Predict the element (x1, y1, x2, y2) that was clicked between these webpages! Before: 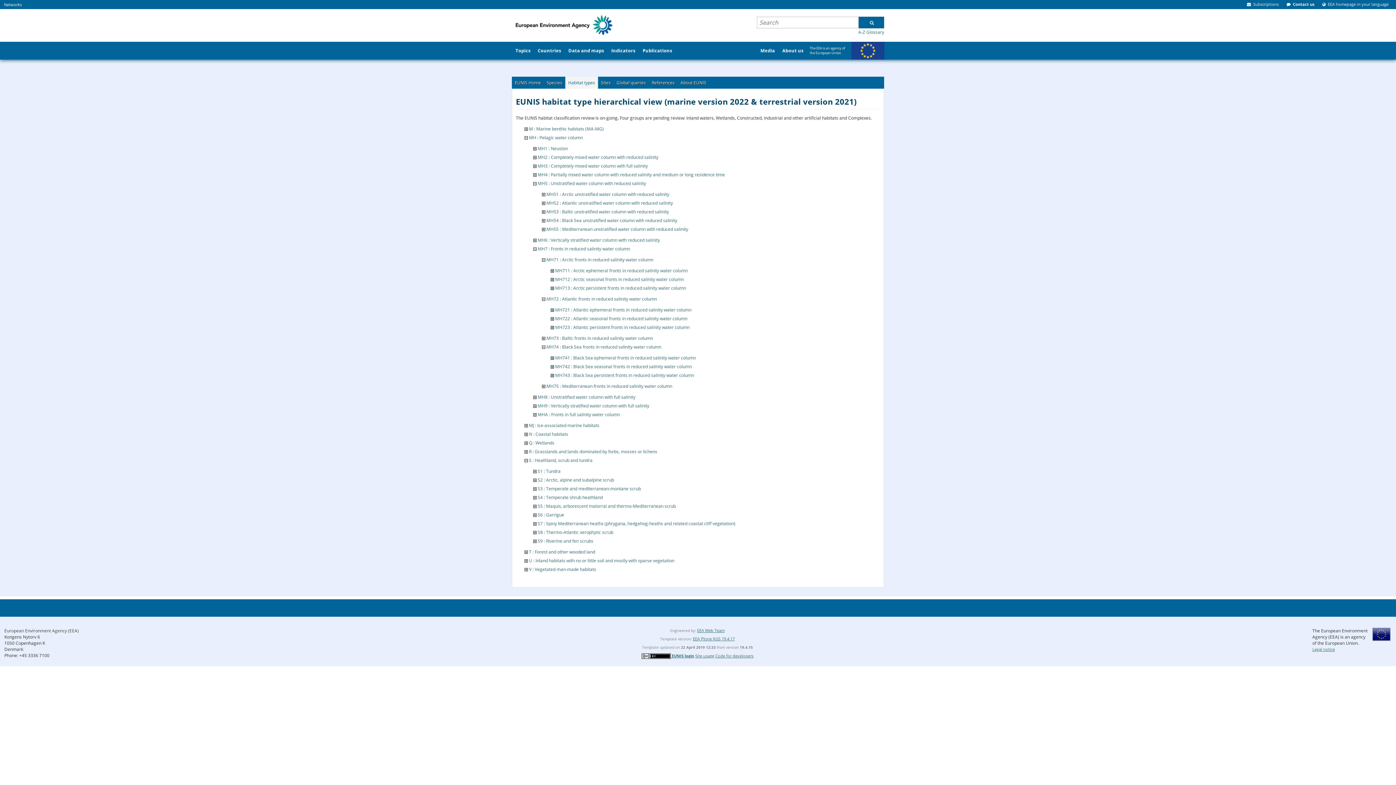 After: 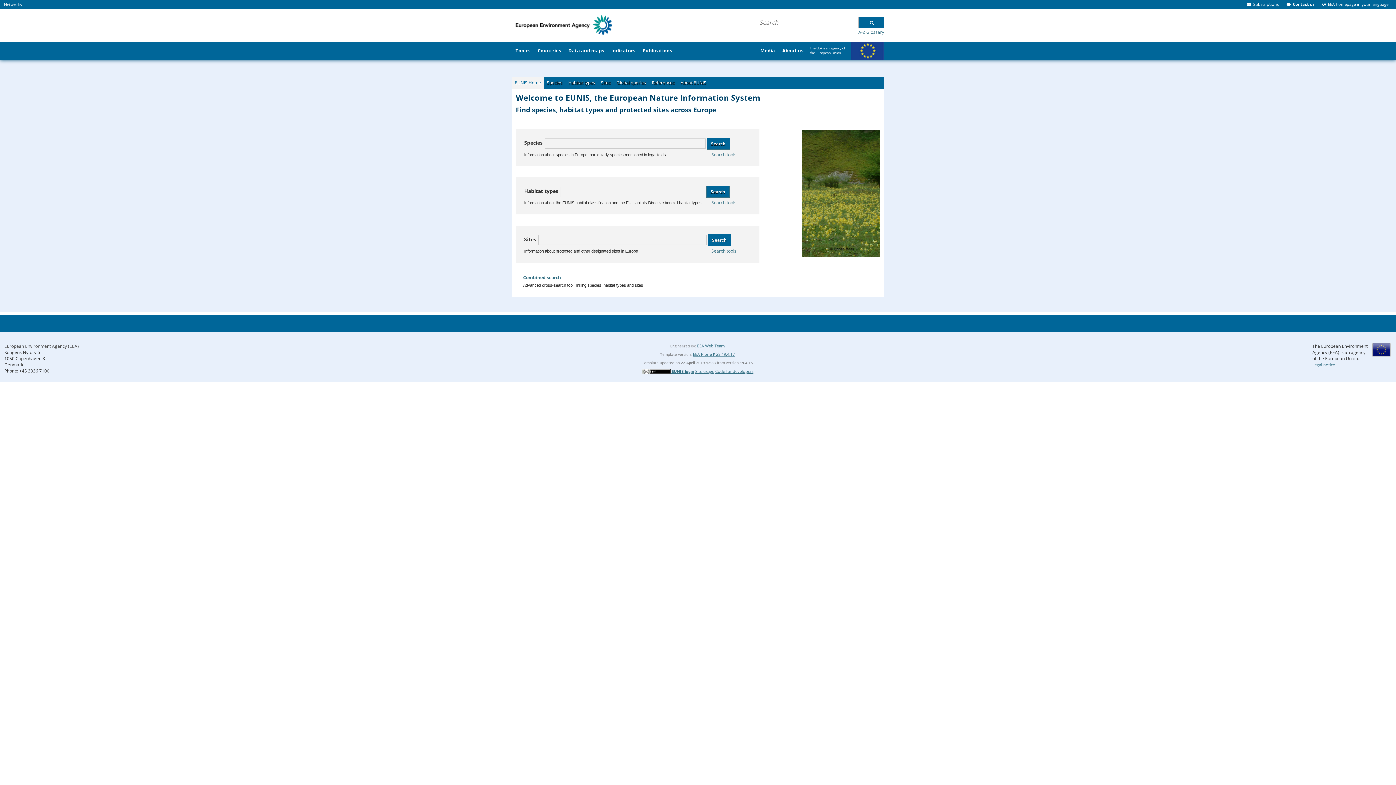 Action: bbox: (512, 76, 544, 88) label: EUNIS Home